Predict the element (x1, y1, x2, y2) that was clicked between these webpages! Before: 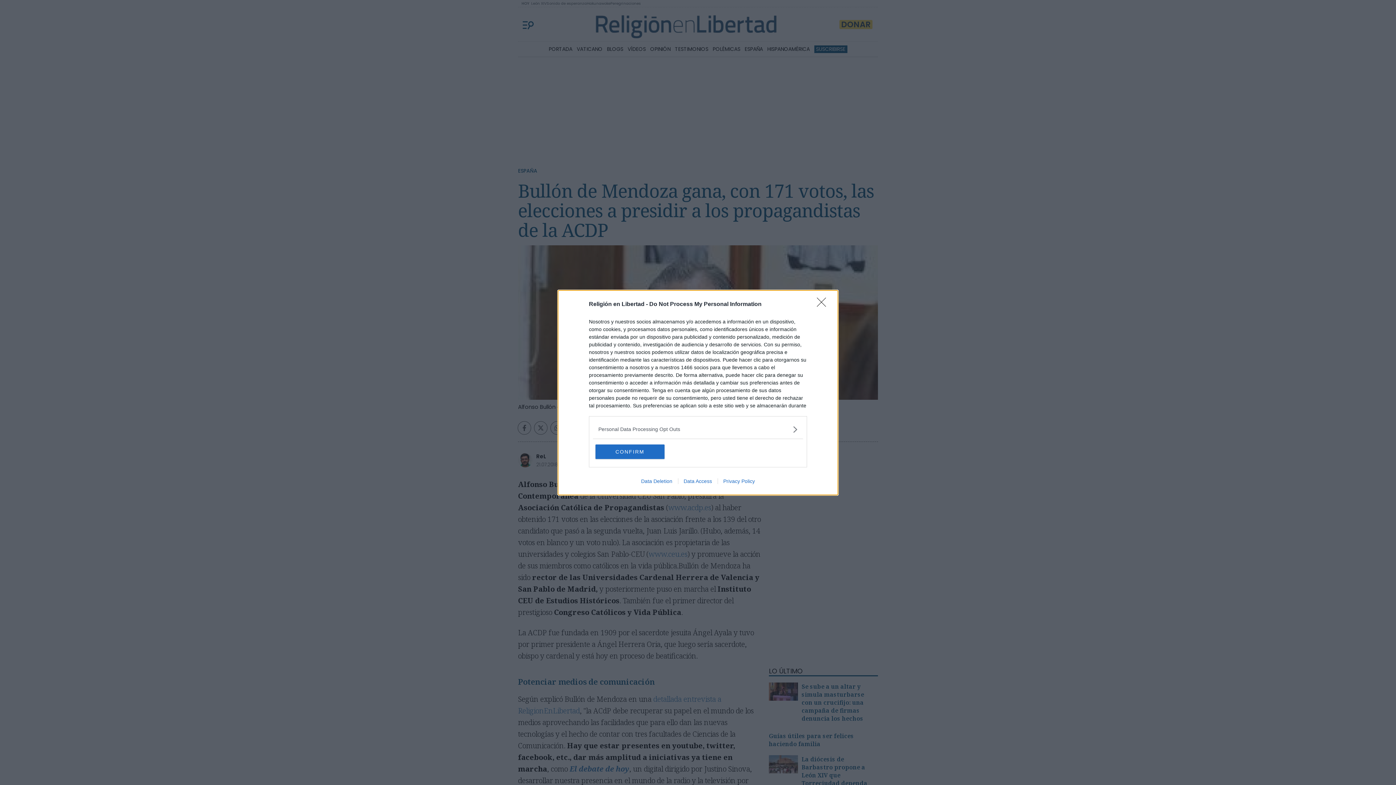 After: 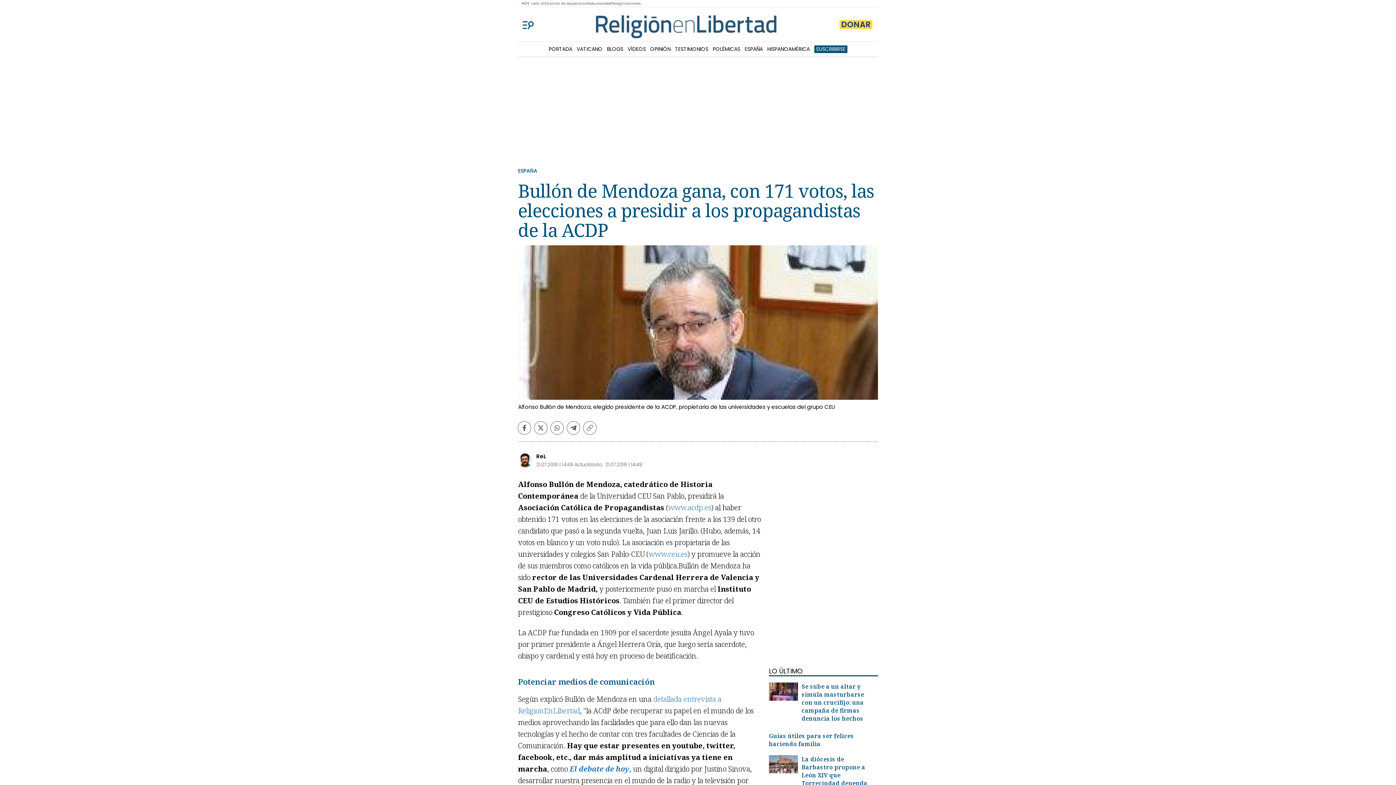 Action: bbox: (595, 444, 664, 459) label: CONFIRM